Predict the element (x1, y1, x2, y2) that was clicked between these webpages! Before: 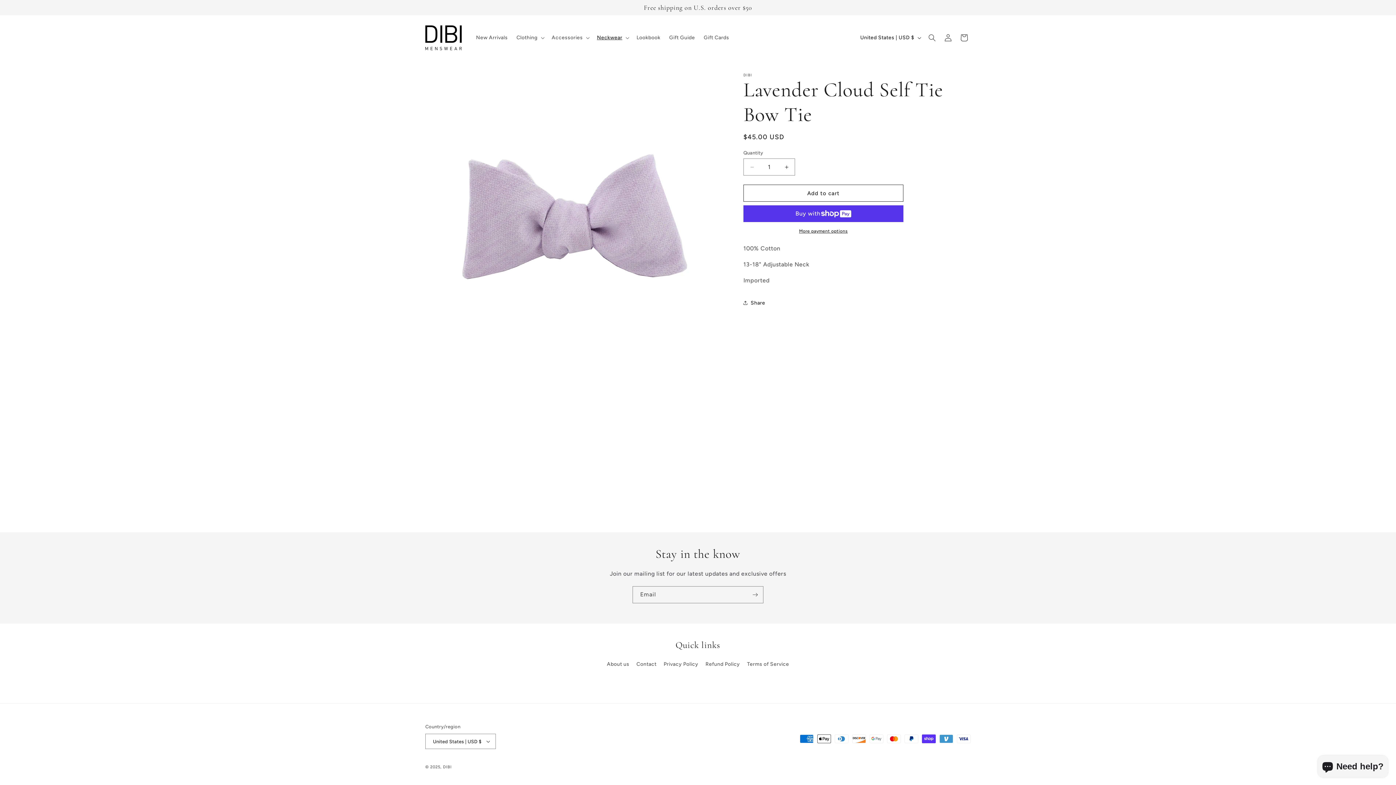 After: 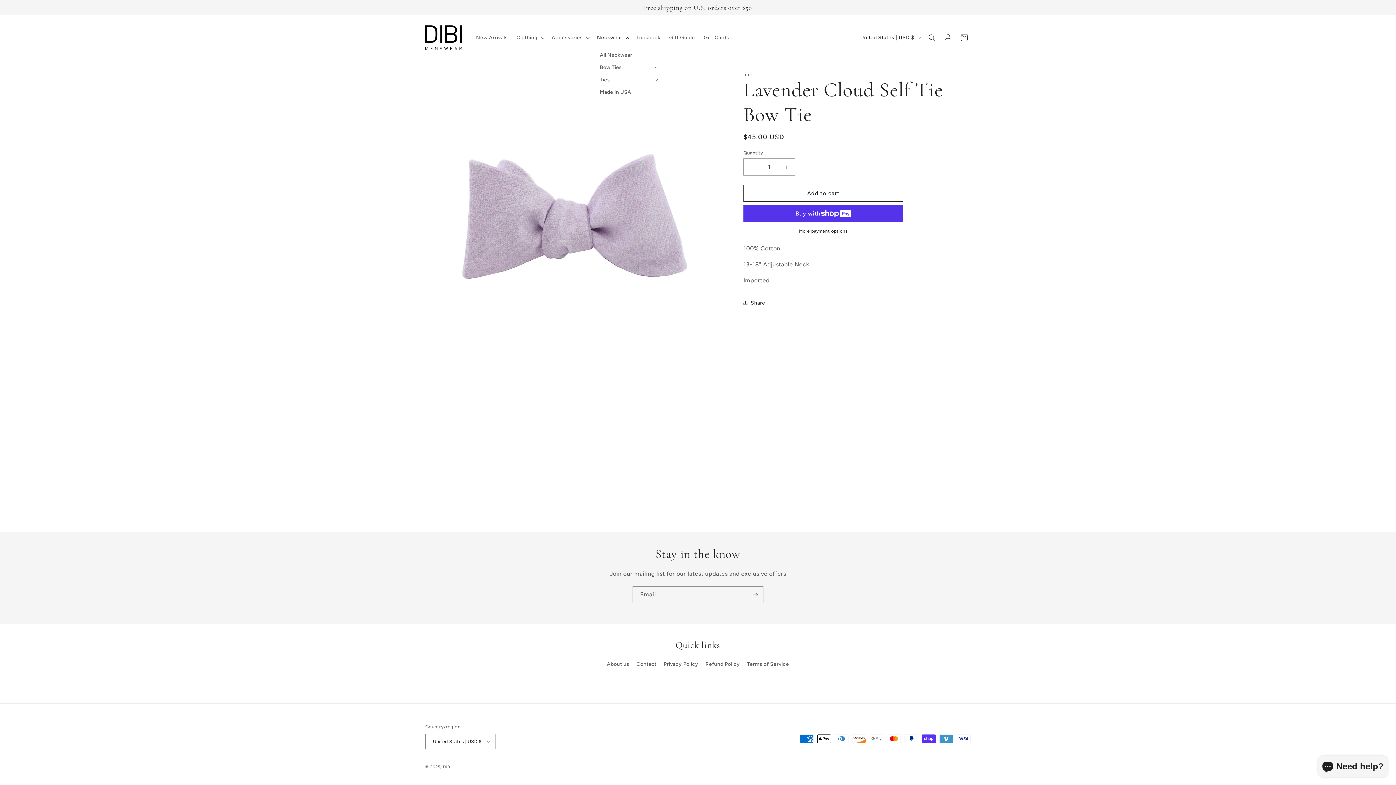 Action: bbox: (592, 30, 632, 45) label: Neckwear